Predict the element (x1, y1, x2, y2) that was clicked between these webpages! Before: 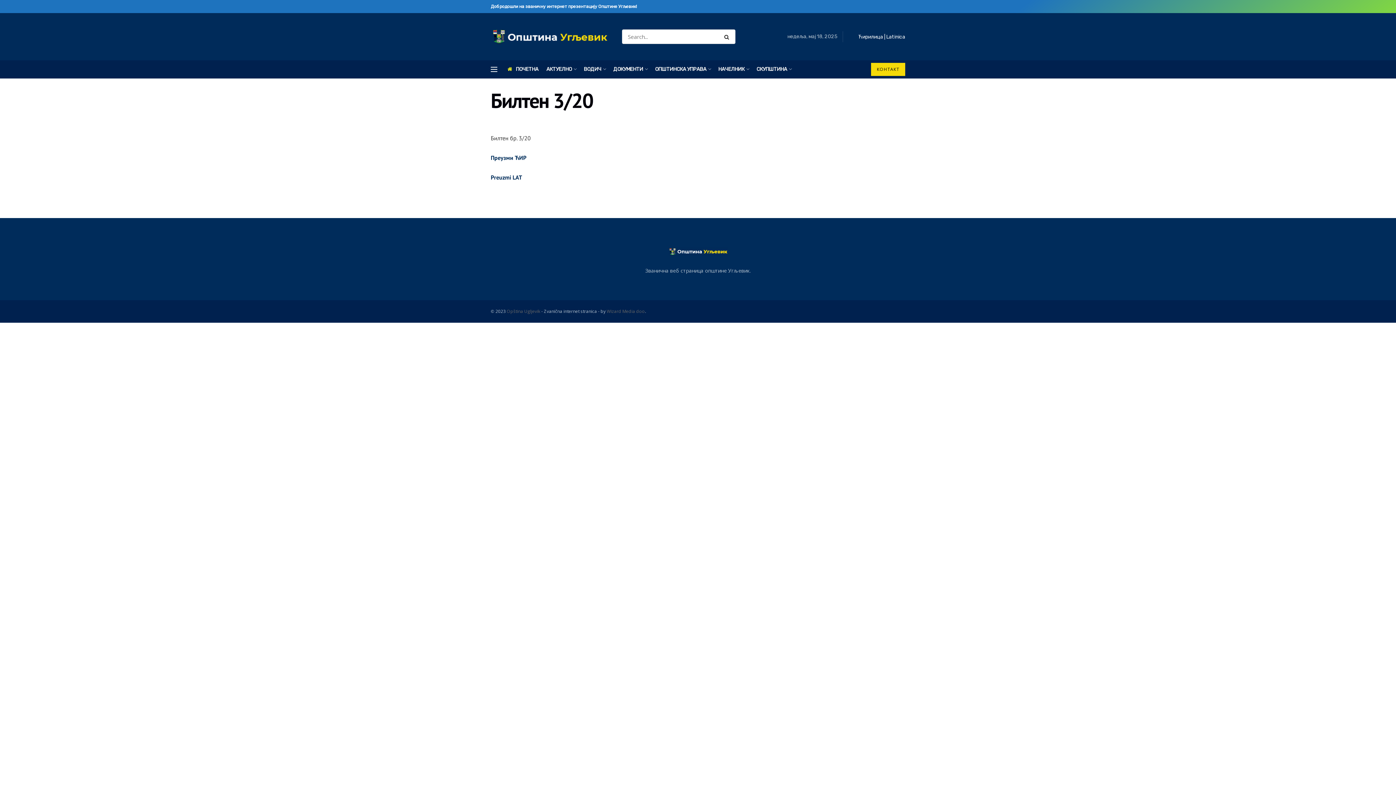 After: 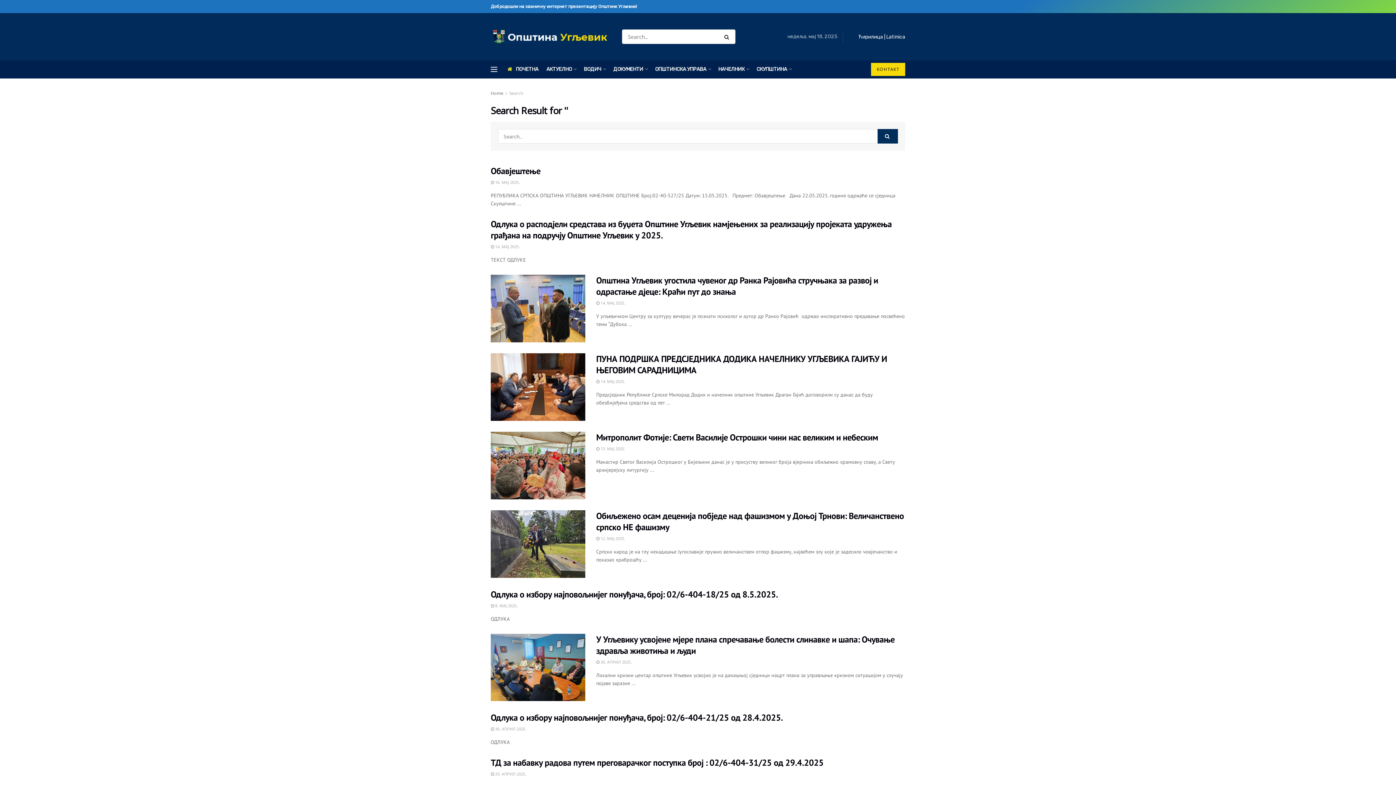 Action: bbox: (720, 29, 735, 44) label: Search Button